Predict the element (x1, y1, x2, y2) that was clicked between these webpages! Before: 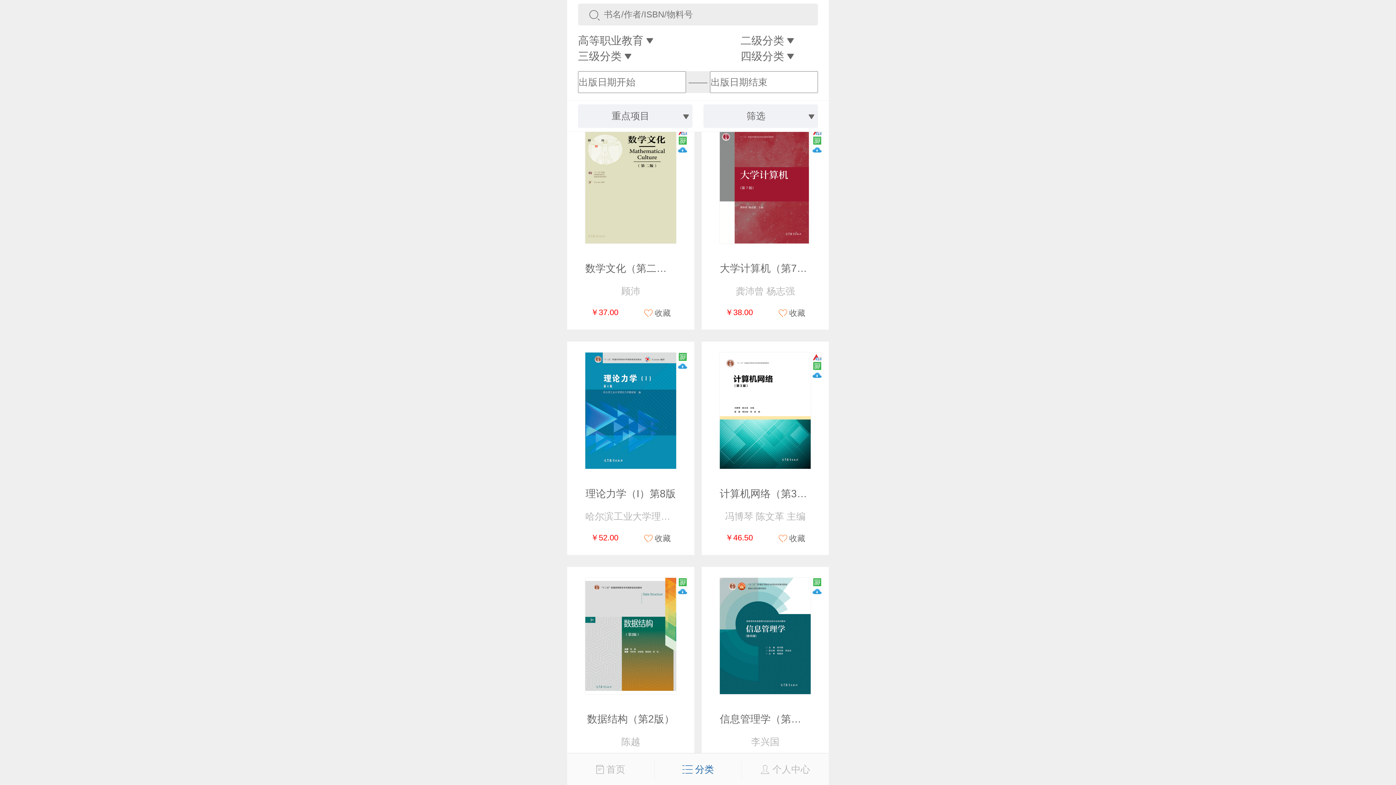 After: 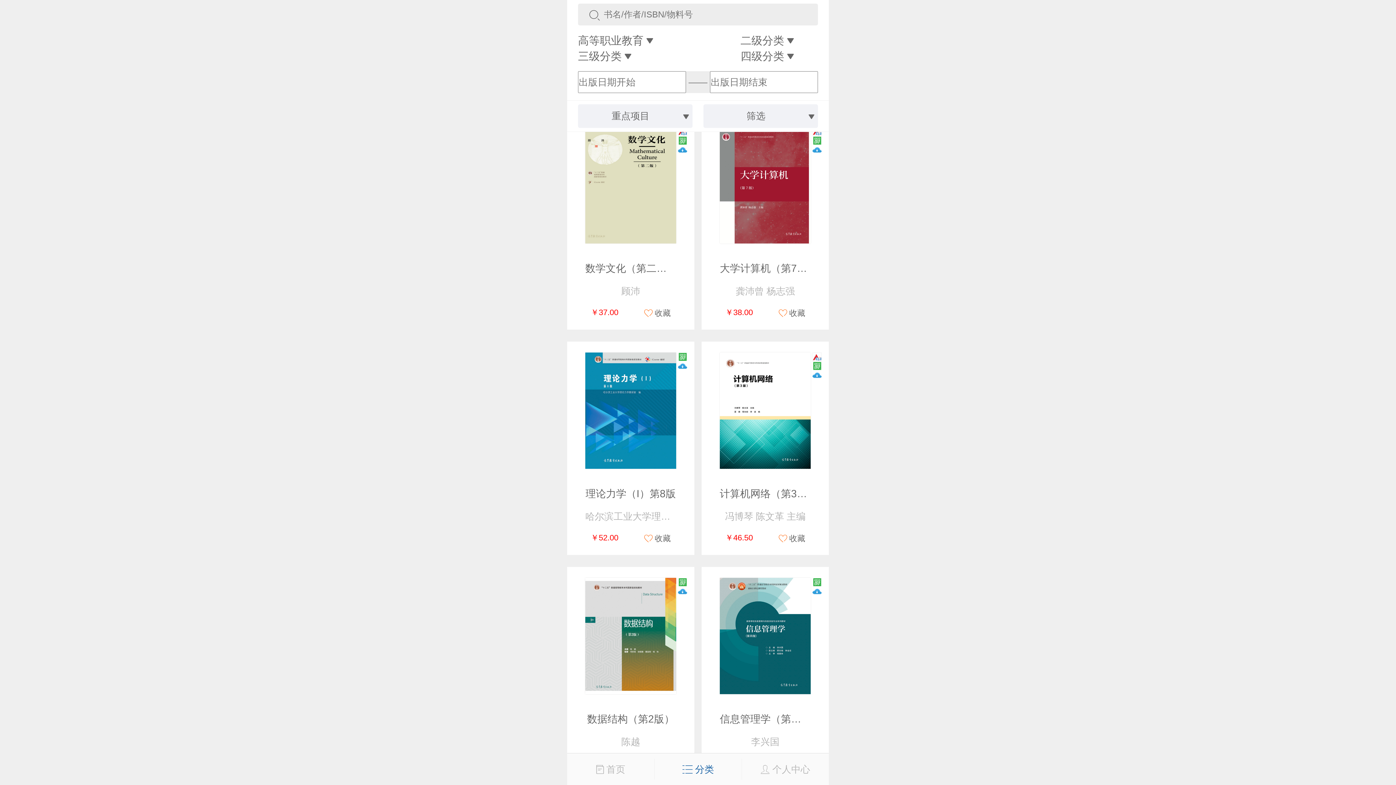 Action: bbox: (678, 578, 687, 587)